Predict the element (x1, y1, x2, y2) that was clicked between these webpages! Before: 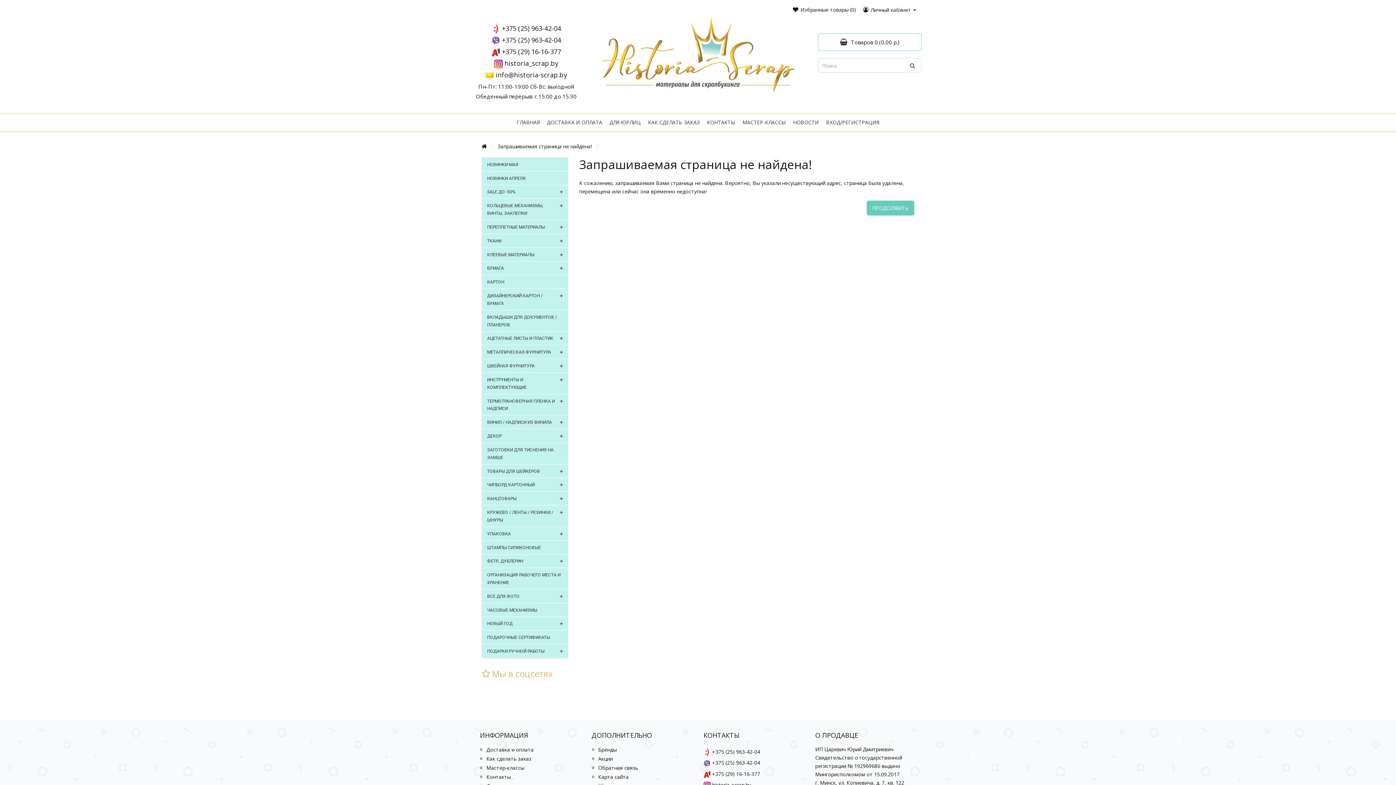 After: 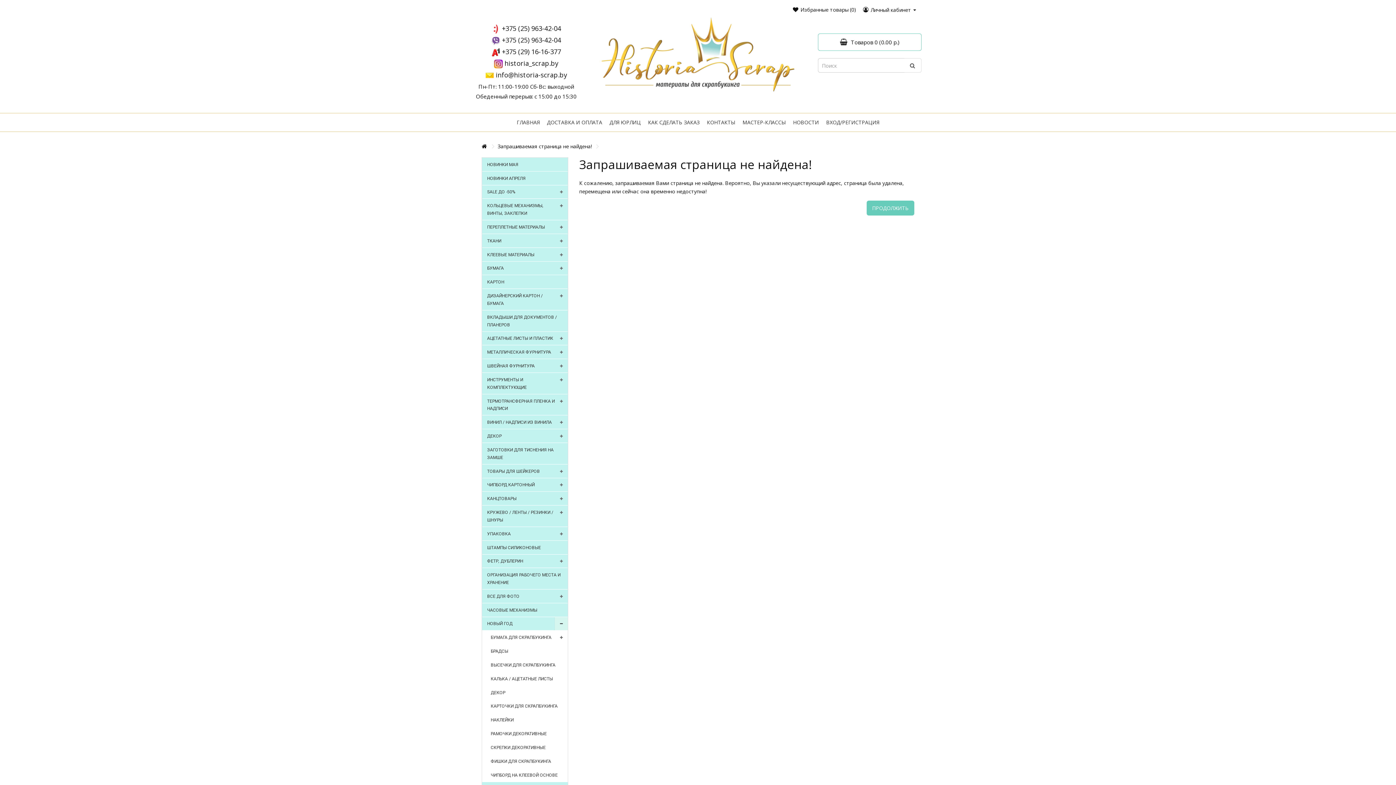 Action: bbox: (555, 617, 568, 630)